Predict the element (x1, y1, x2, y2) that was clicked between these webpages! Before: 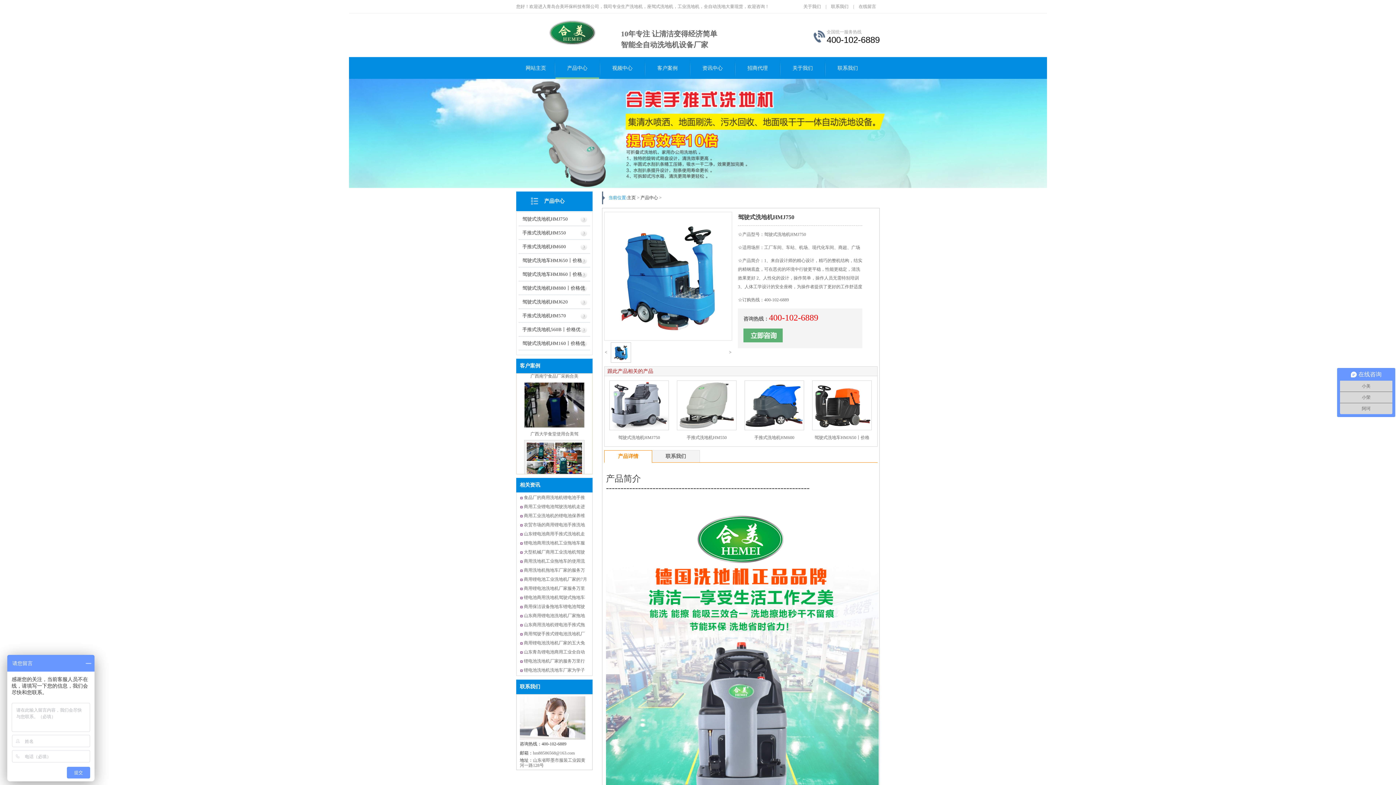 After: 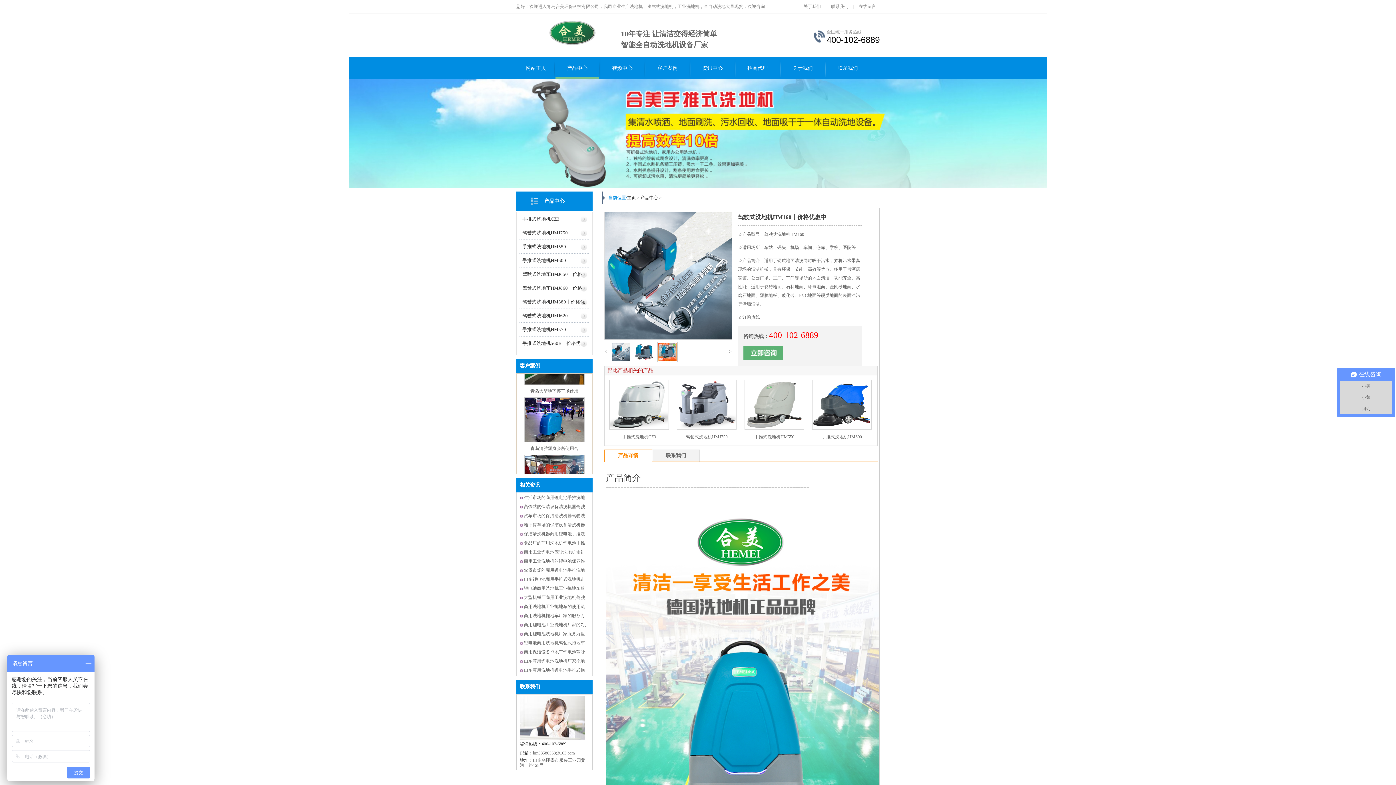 Action: bbox: (518, 336, 590, 350) label: 驾驶式洗地机HM160丨价格优